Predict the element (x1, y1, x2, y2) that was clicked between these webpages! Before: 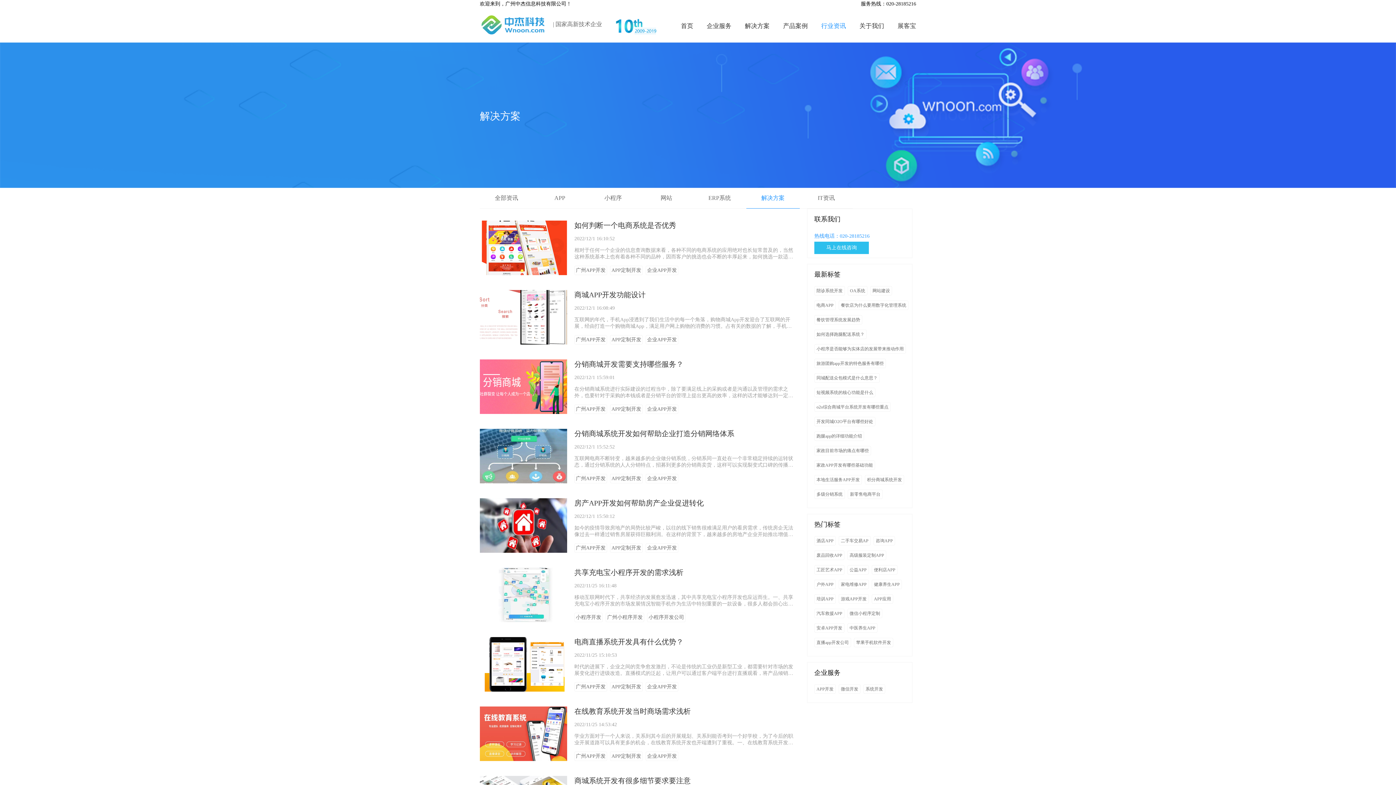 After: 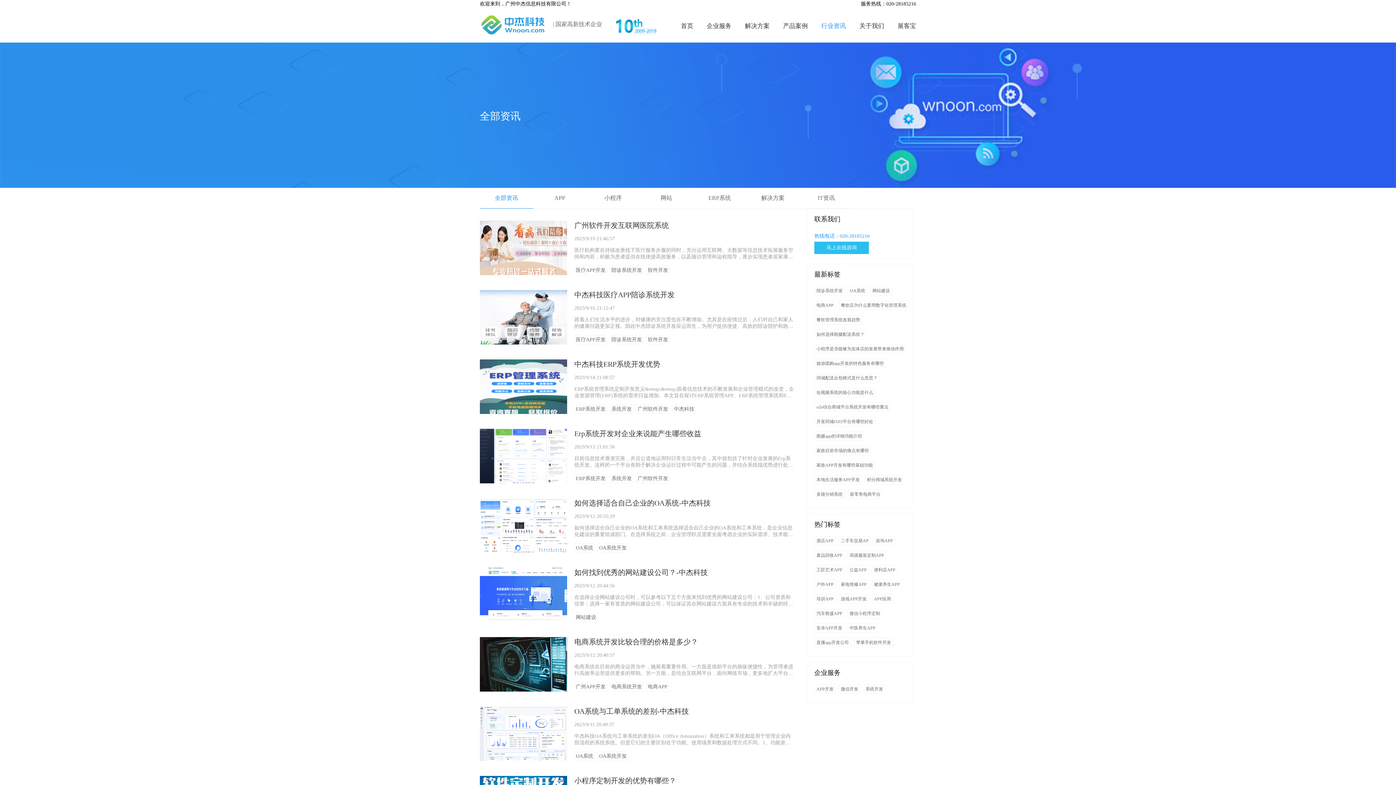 Action: bbox: (480, 188, 533, 208) label: 全部资讯